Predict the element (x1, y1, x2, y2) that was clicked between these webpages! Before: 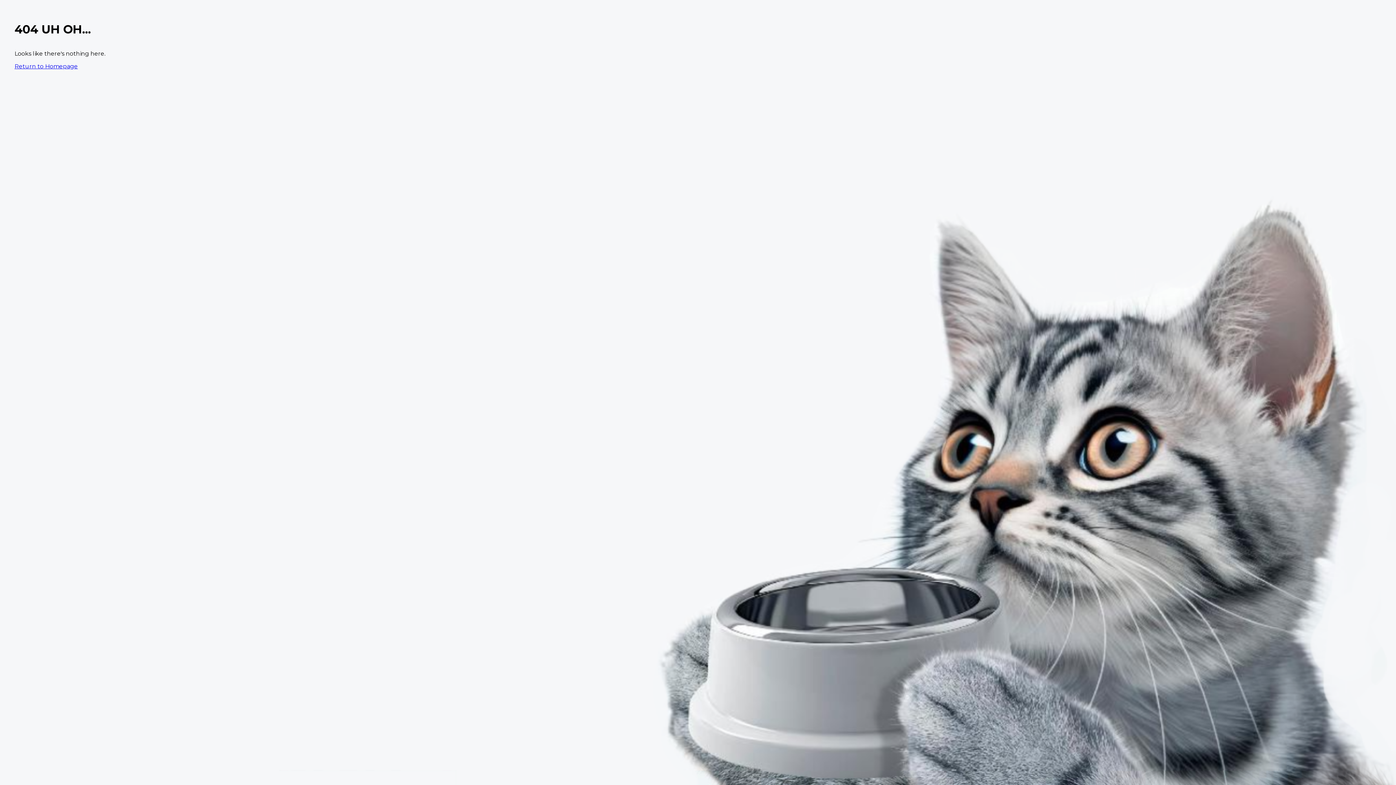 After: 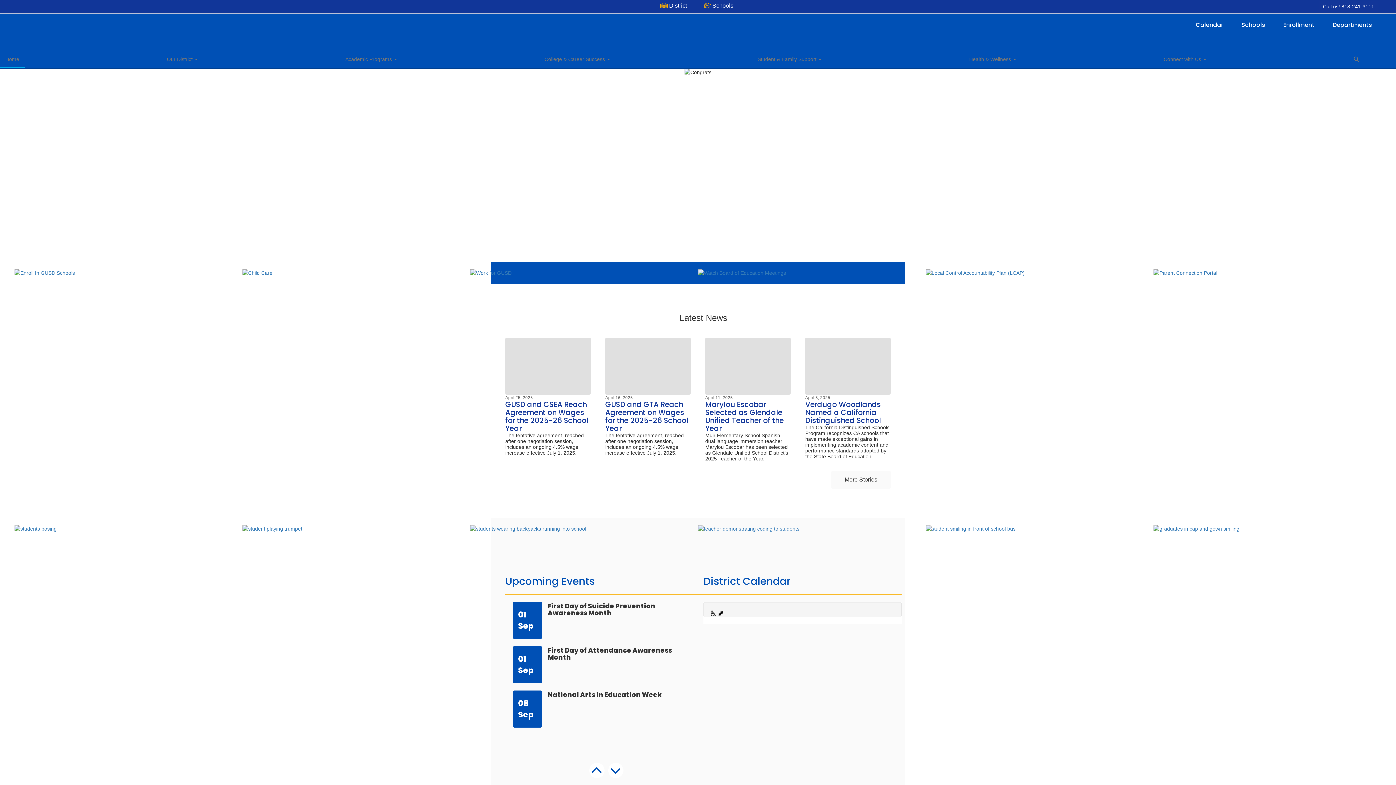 Action: label: Return to Homepage bbox: (14, 62, 77, 69)